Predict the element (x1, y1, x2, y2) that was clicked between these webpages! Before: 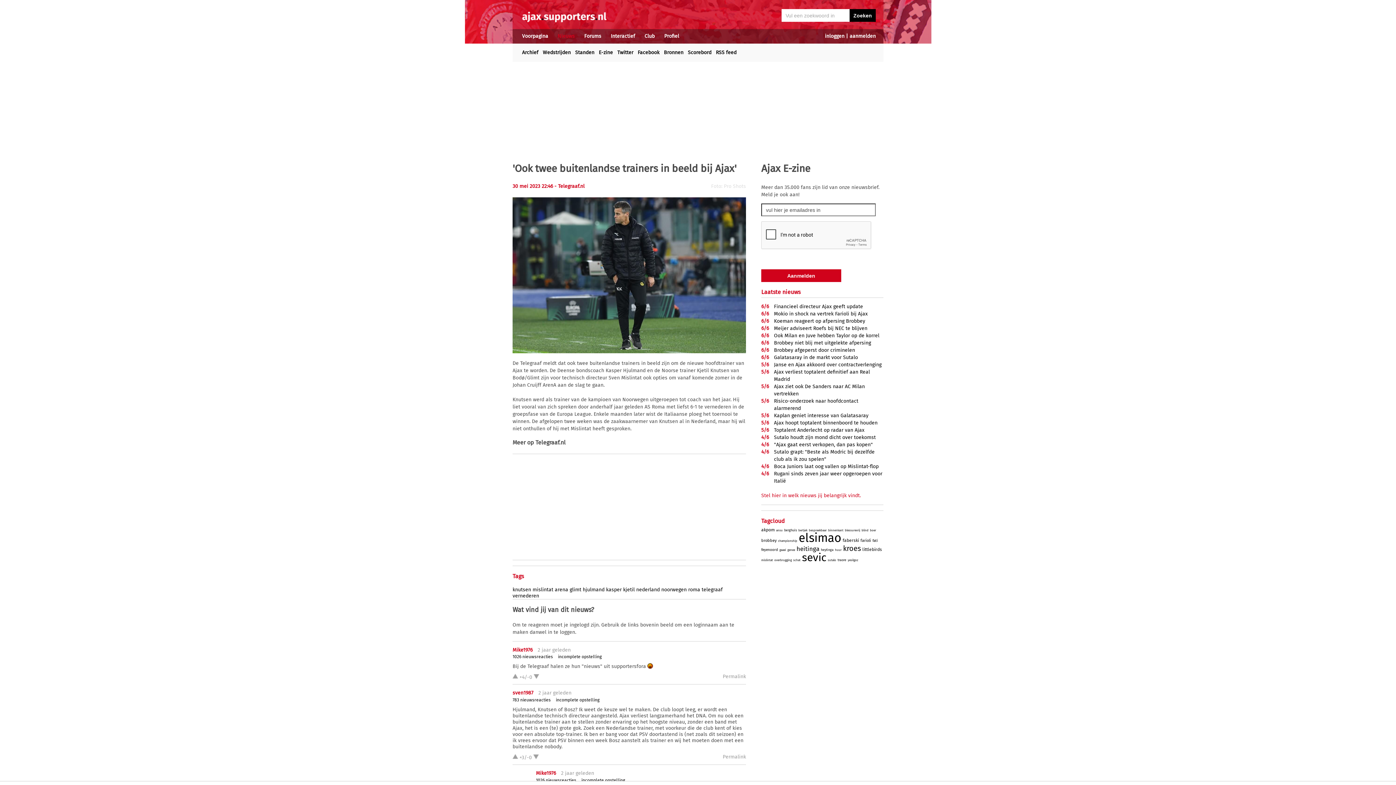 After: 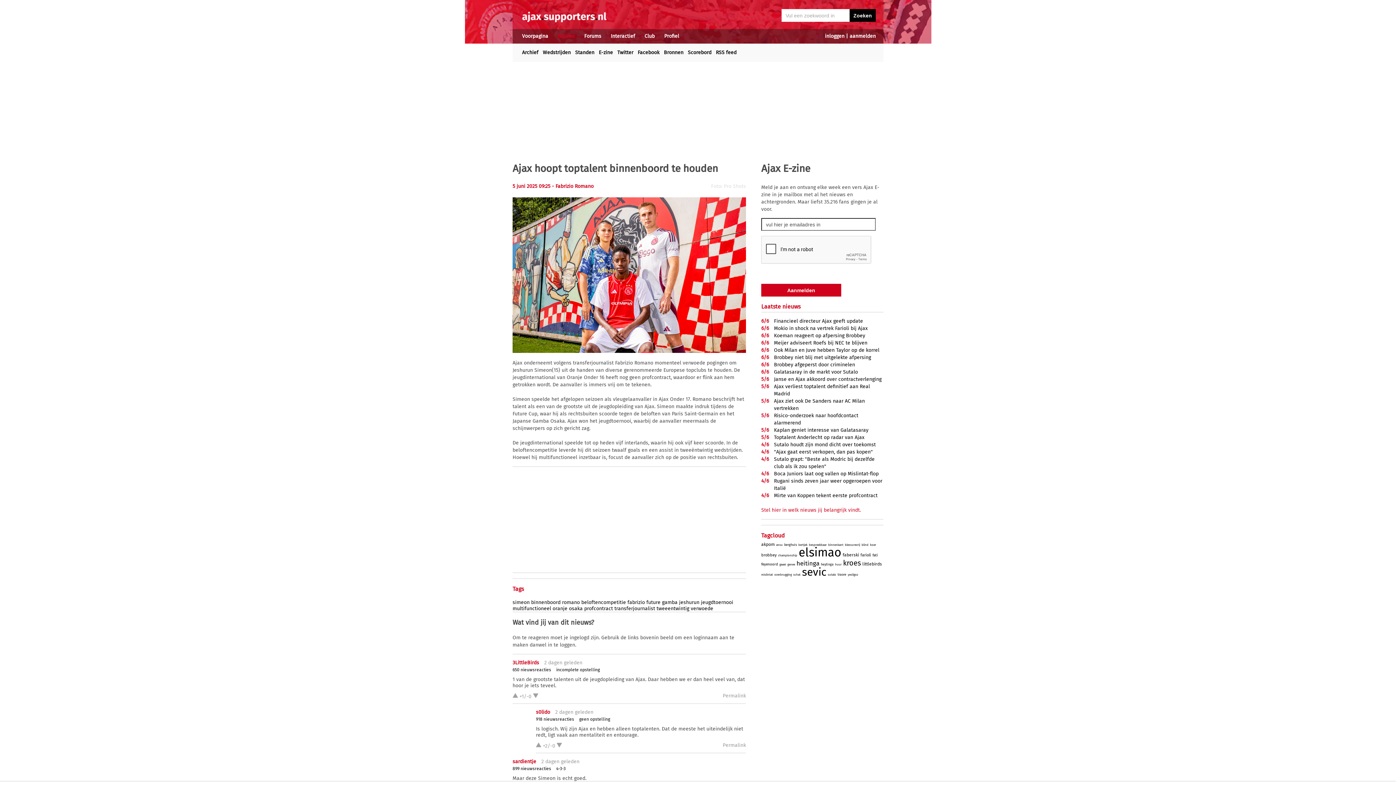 Action: bbox: (774, 420, 877, 426) label: Ajax hoopt toptalent binnenboord te houden